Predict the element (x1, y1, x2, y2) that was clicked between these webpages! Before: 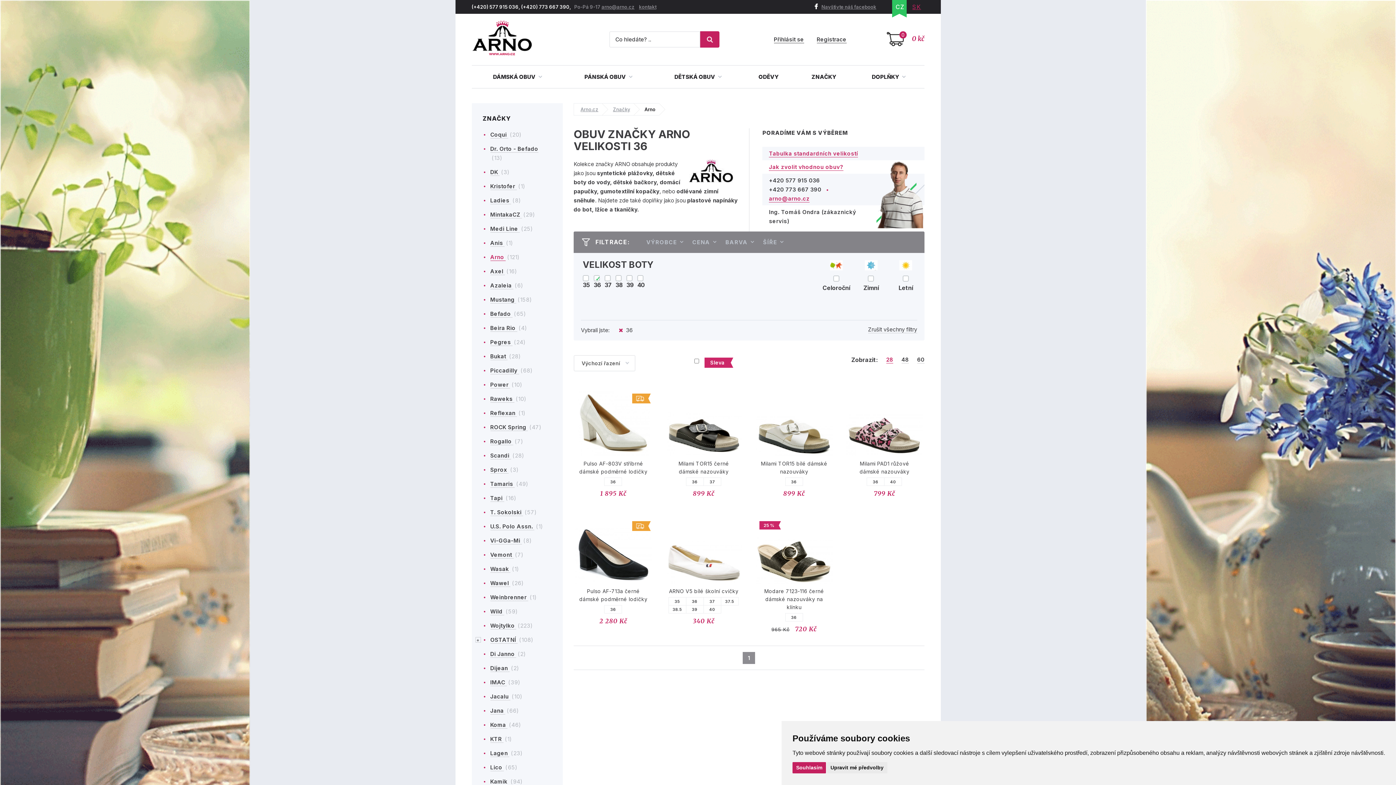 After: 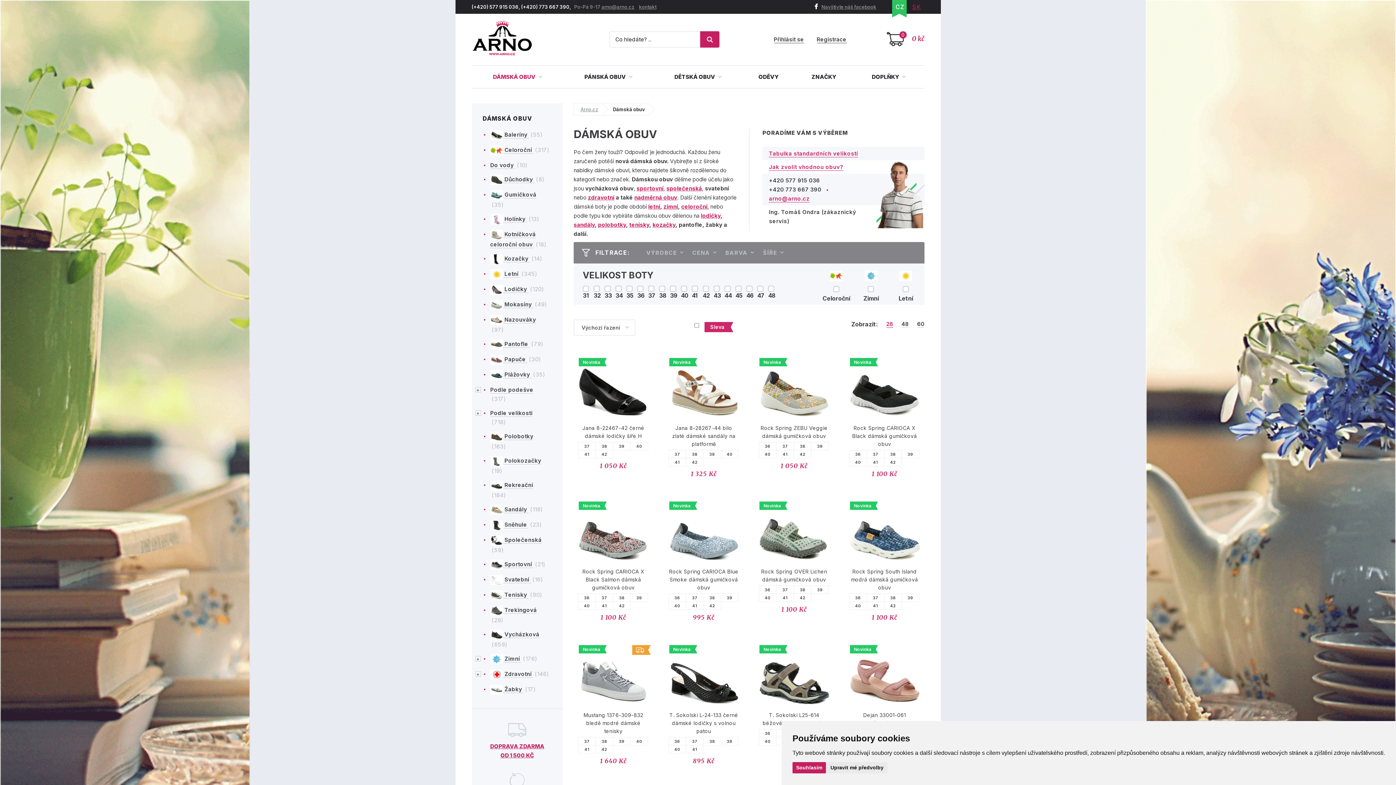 Action: bbox: (471, 65, 563, 88) label: DÁMSKÁ OBUV 